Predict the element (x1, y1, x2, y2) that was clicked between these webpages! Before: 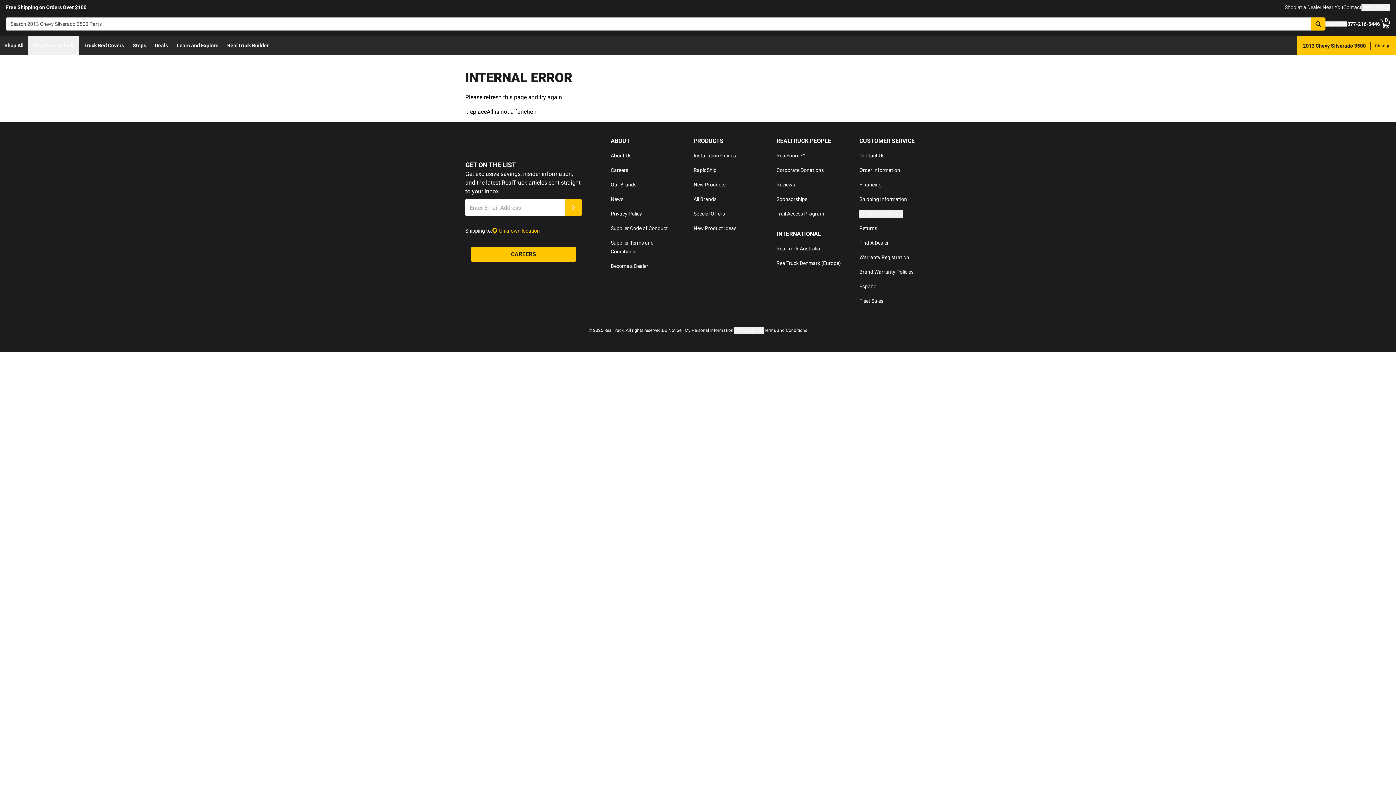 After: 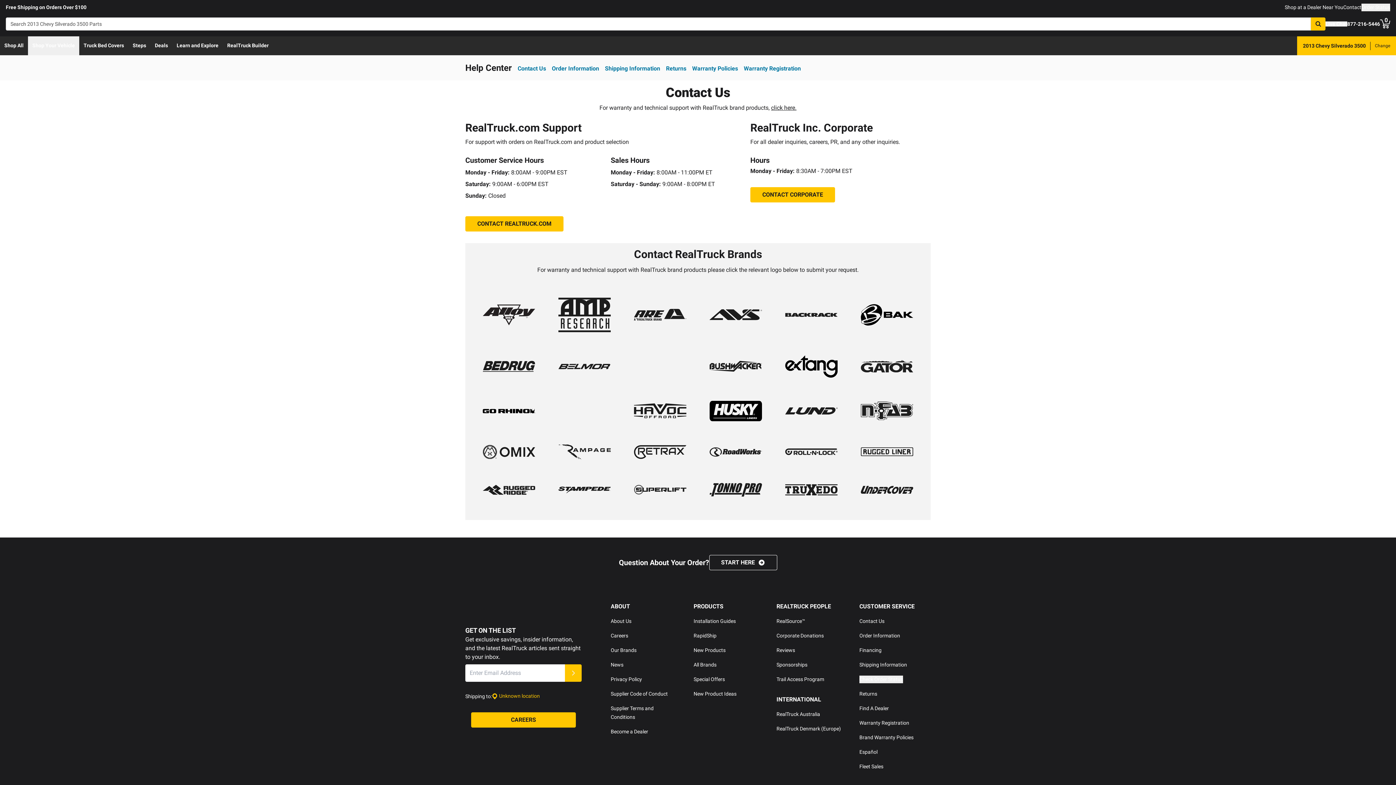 Action: label: Contact Us bbox: (859, 152, 884, 158)